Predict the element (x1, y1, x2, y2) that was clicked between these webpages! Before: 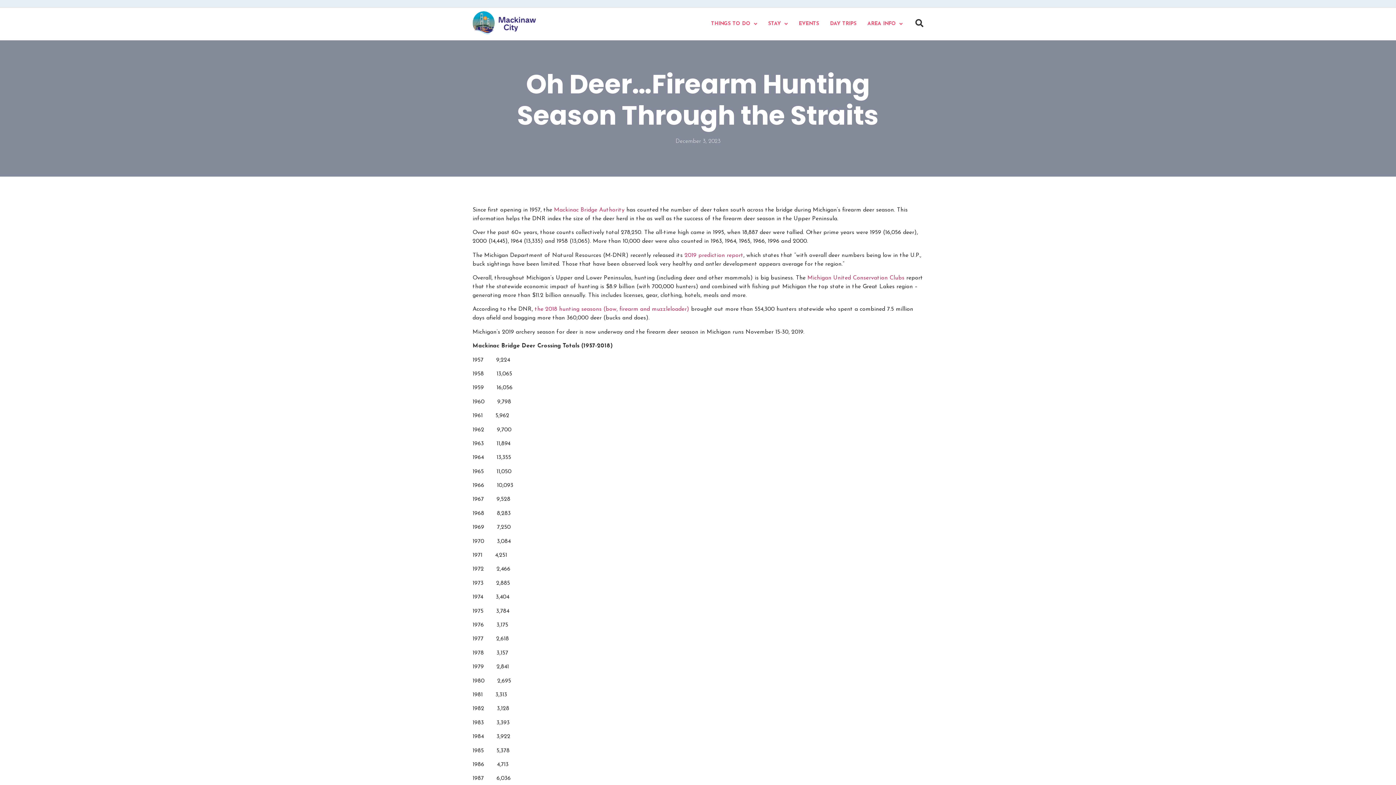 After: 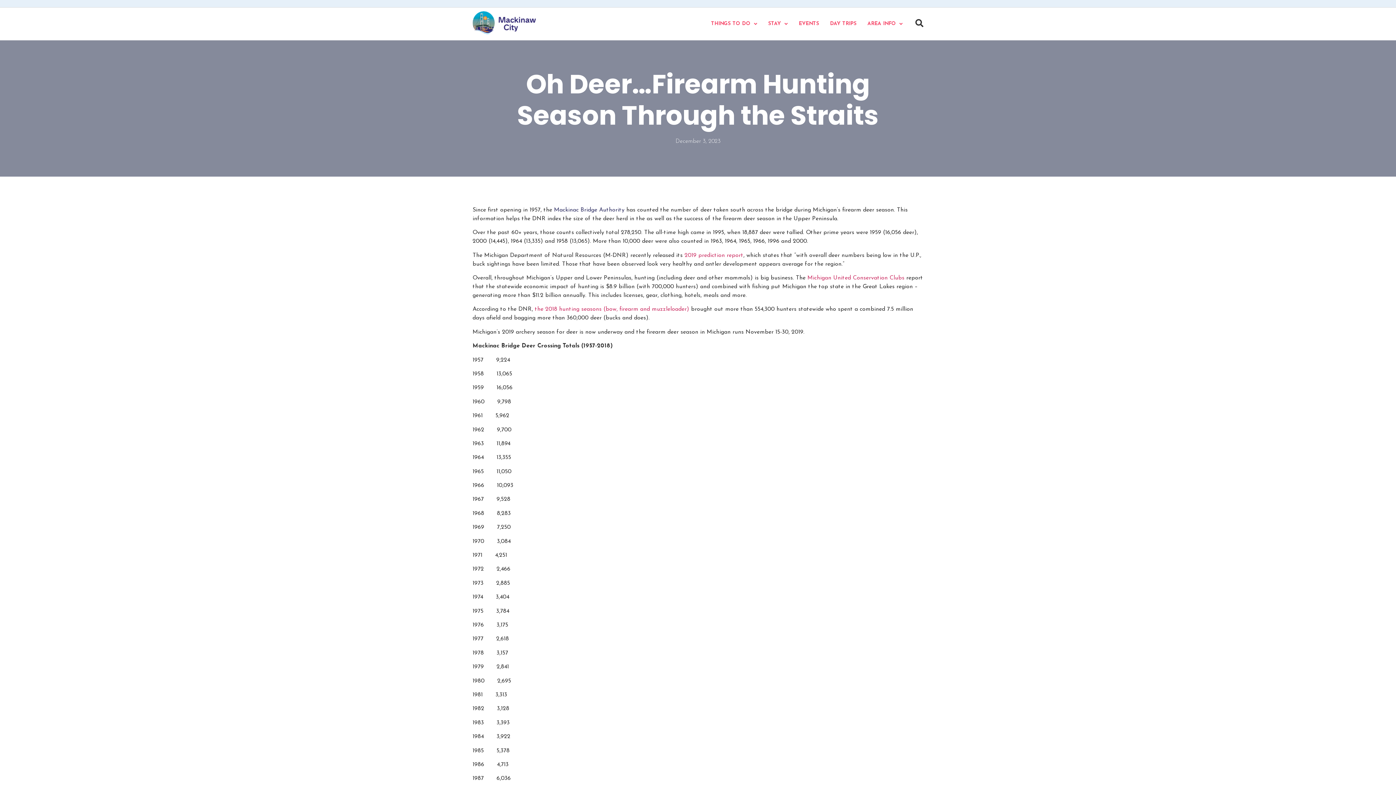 Action: bbox: (554, 207, 624, 213) label: Mackinac Bridge Authority